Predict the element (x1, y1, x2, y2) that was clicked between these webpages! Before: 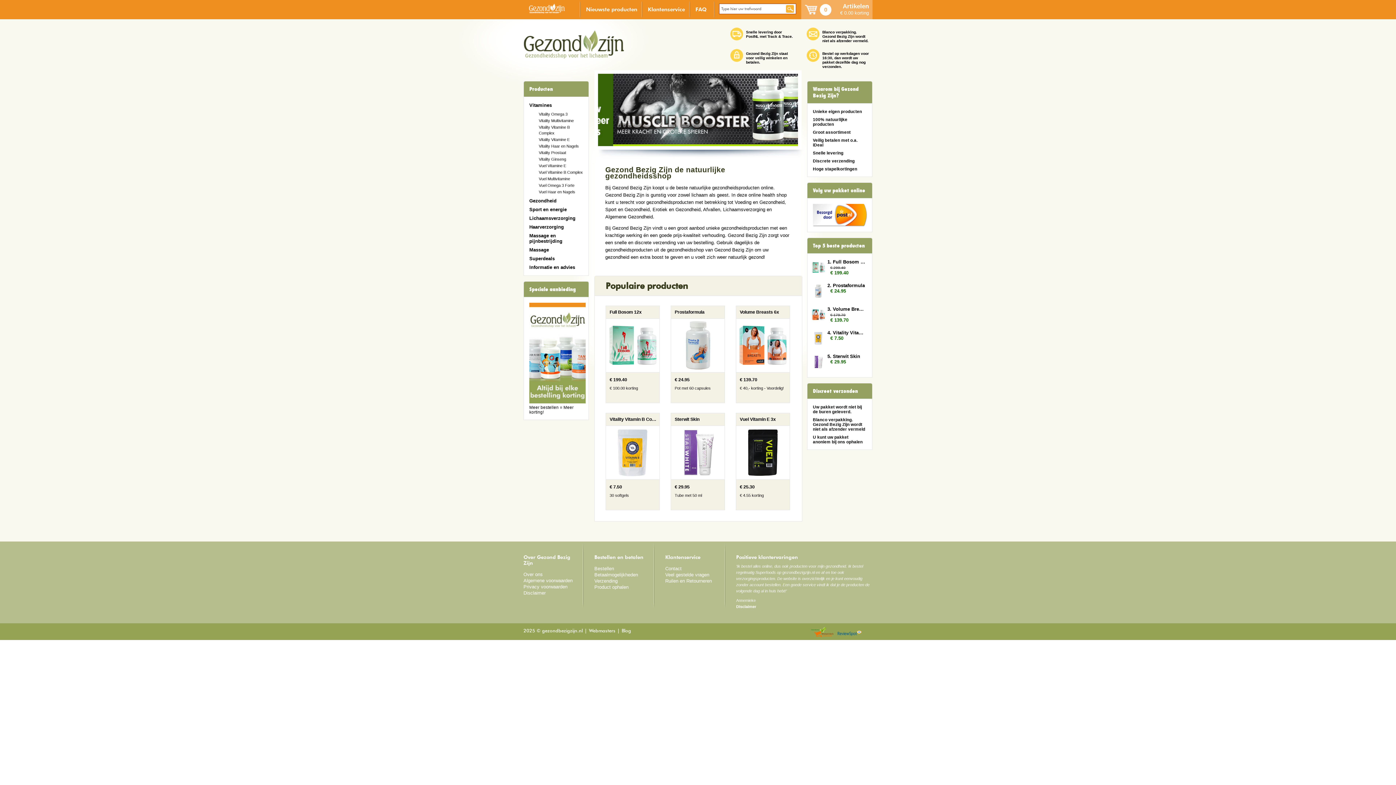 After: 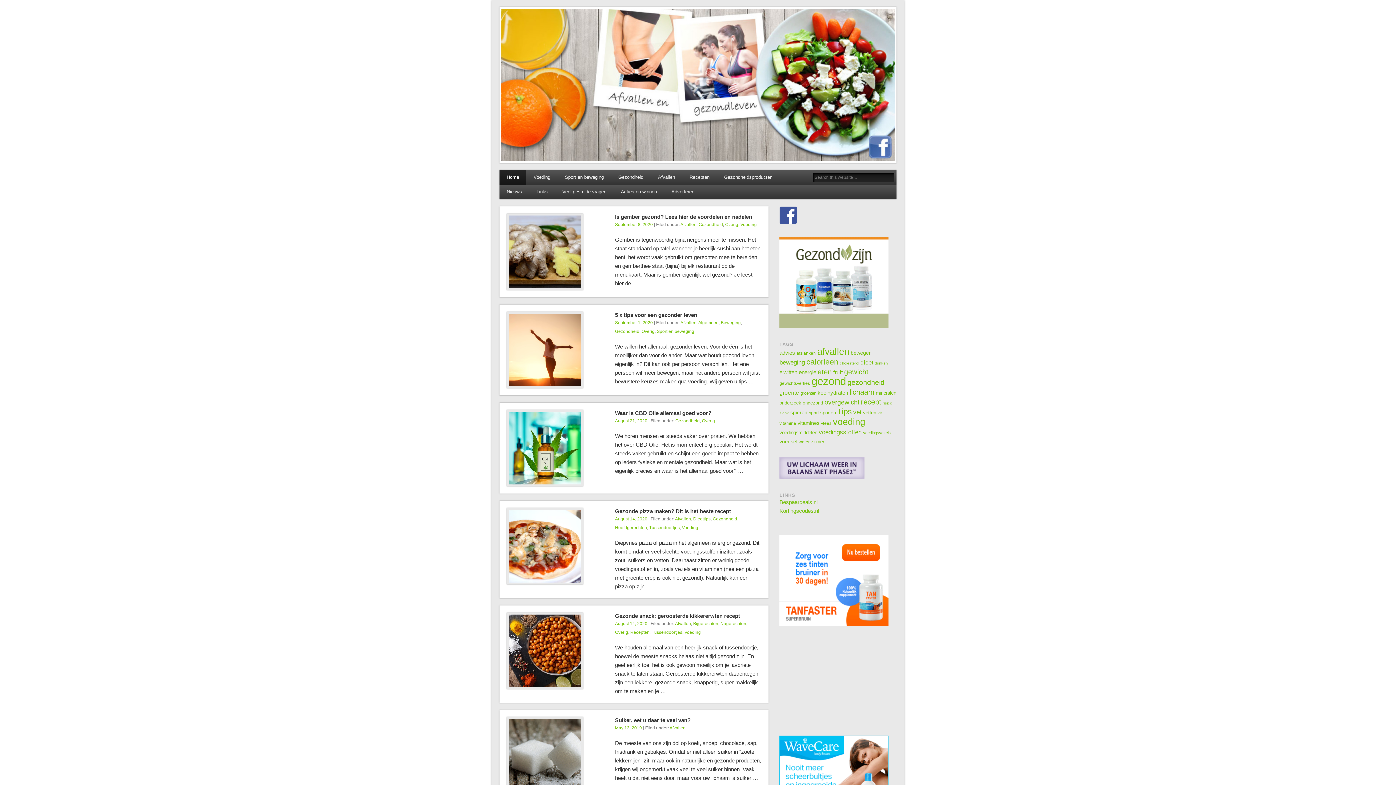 Action: bbox: (621, 628, 631, 633) label: Blog